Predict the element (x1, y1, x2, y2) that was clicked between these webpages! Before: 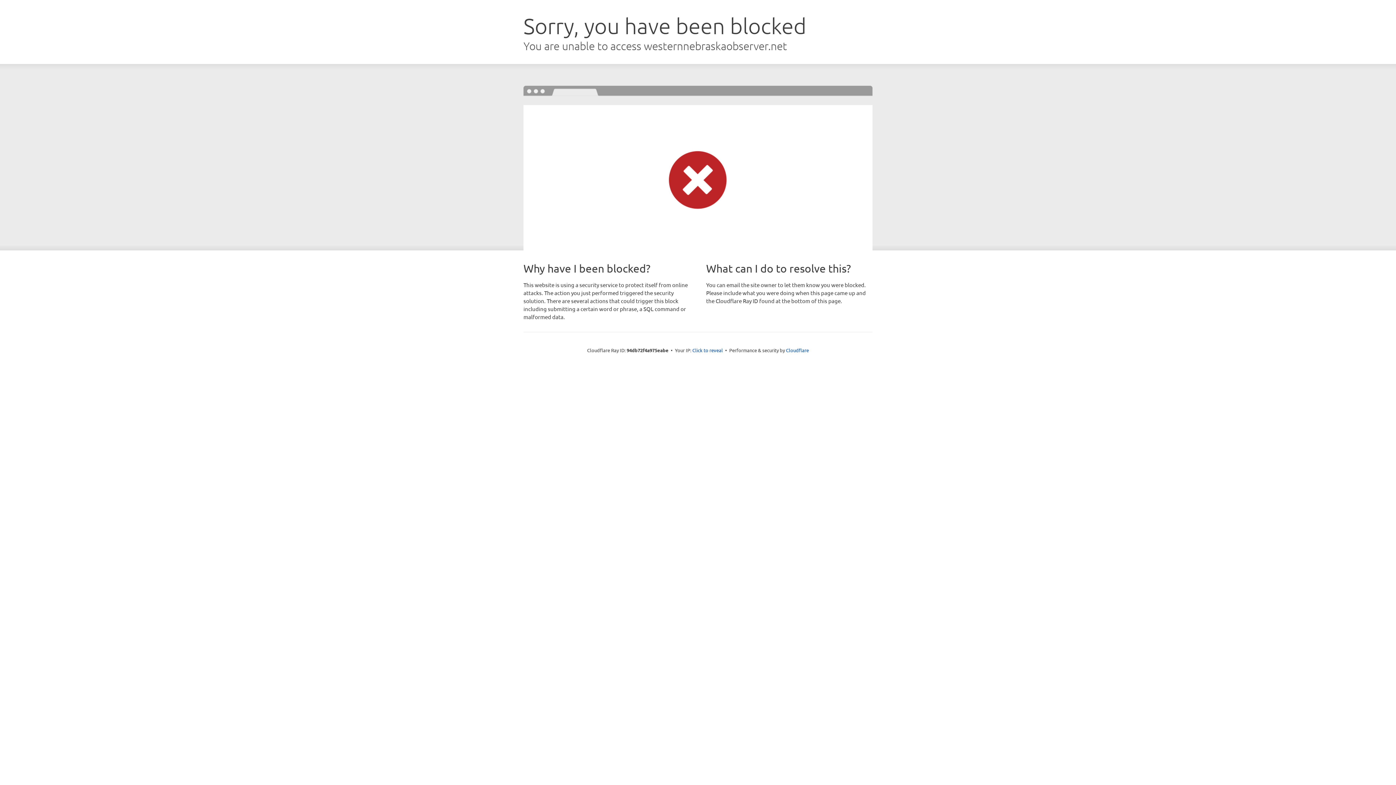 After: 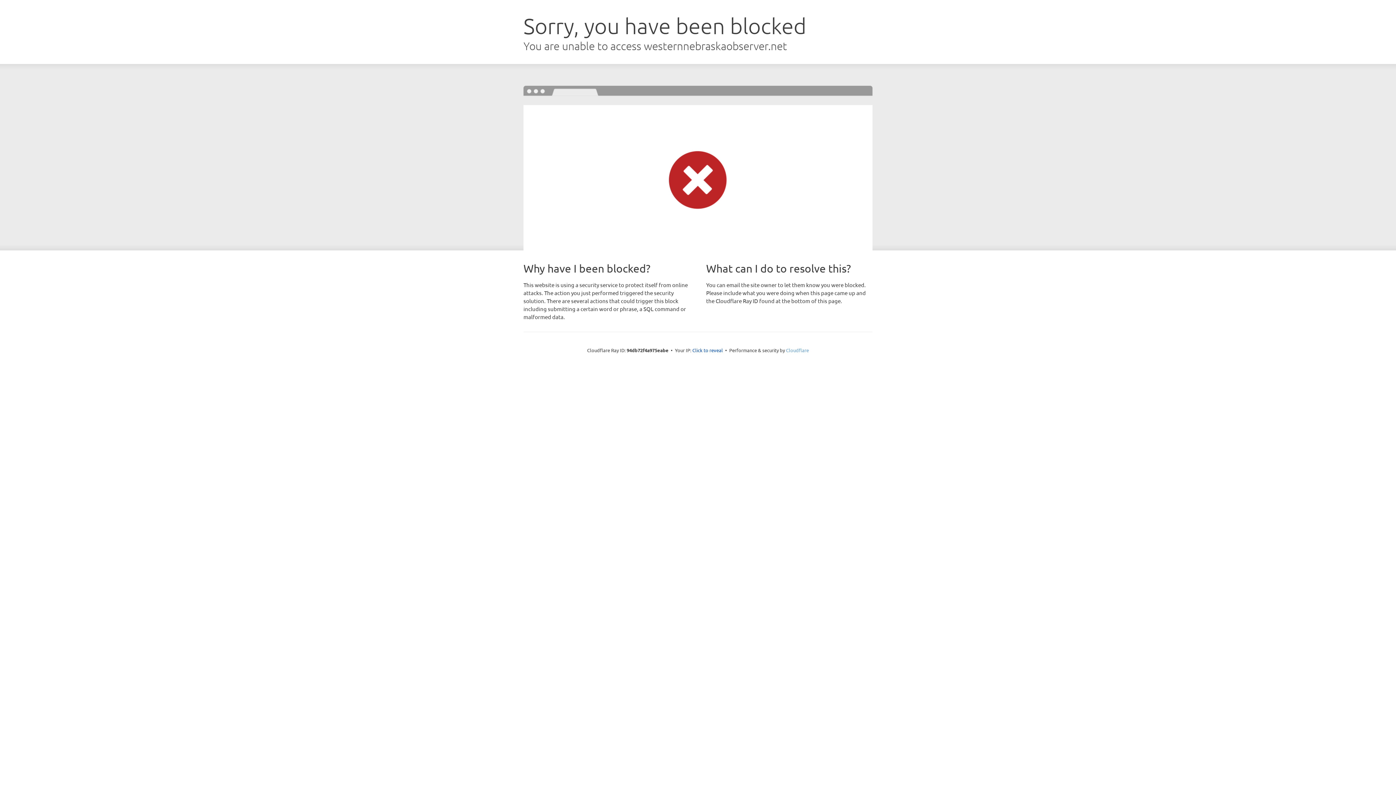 Action: bbox: (786, 347, 809, 353) label: Cloudflare